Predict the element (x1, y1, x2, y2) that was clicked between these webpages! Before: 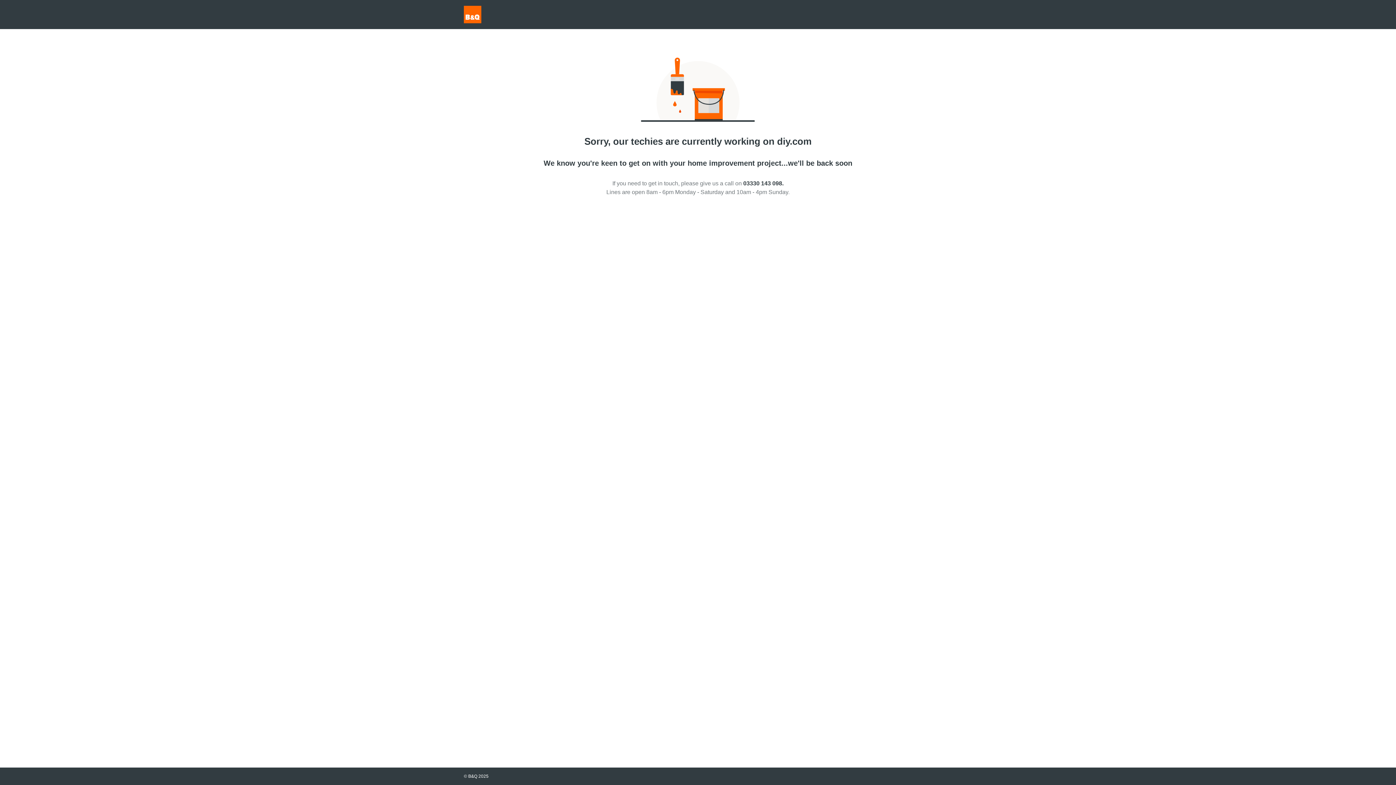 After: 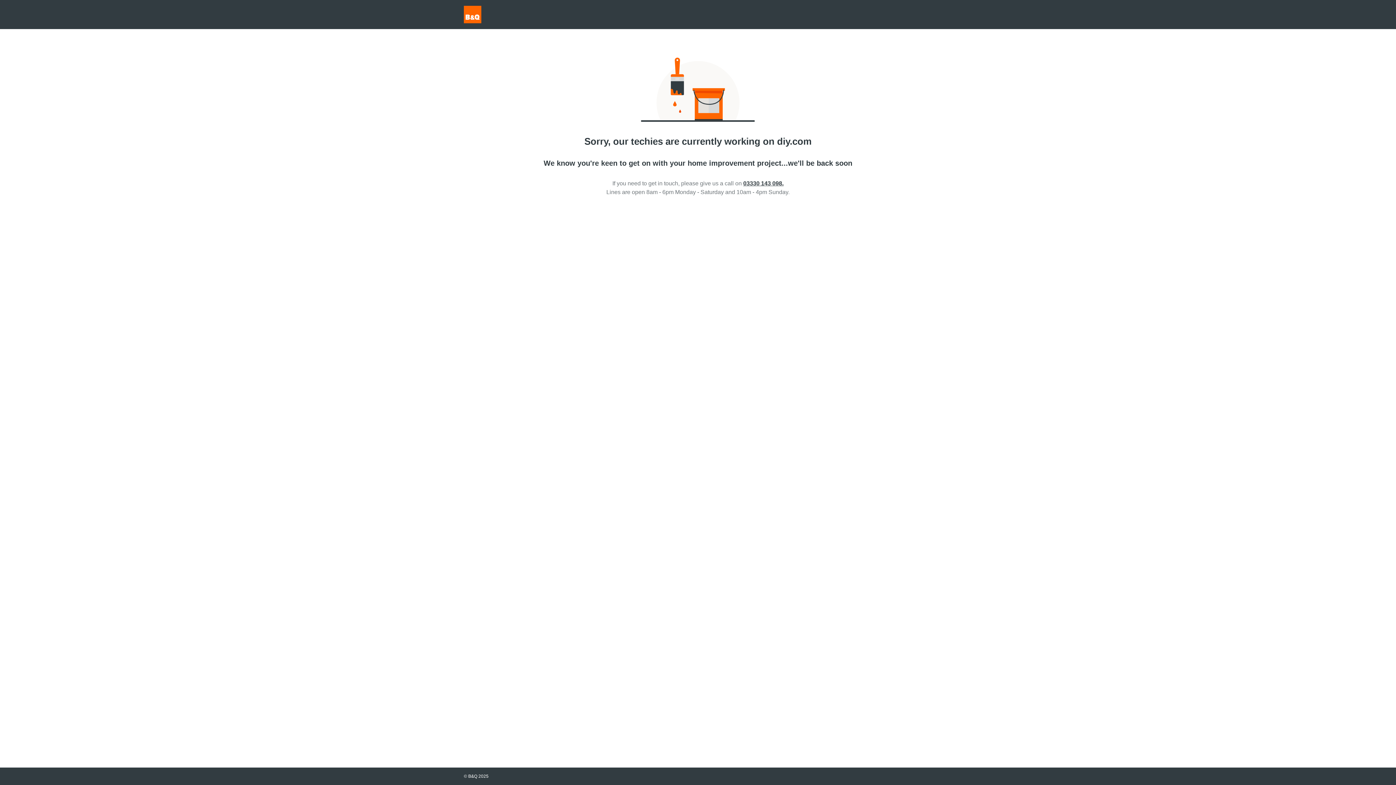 Action: label: 03330 143 098. bbox: (743, 180, 783, 186)